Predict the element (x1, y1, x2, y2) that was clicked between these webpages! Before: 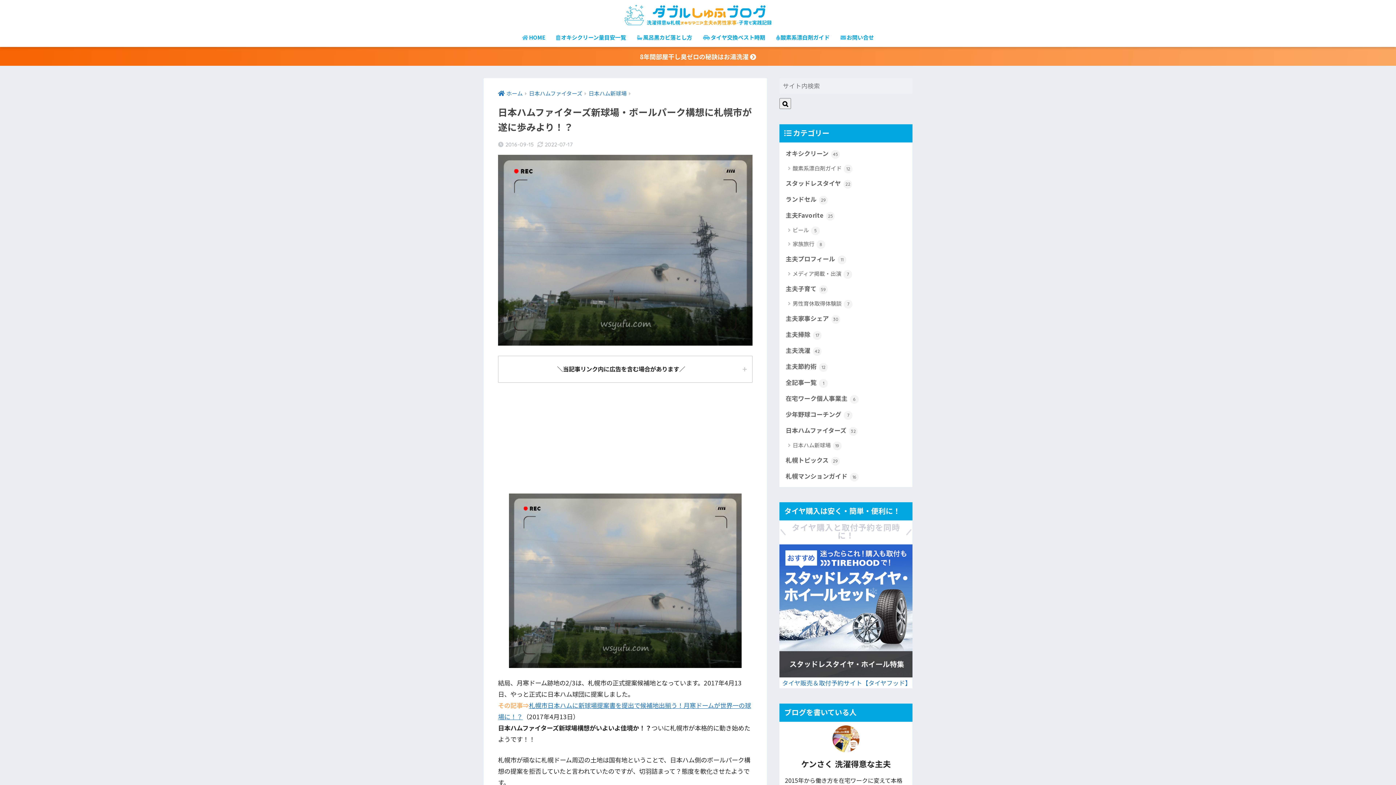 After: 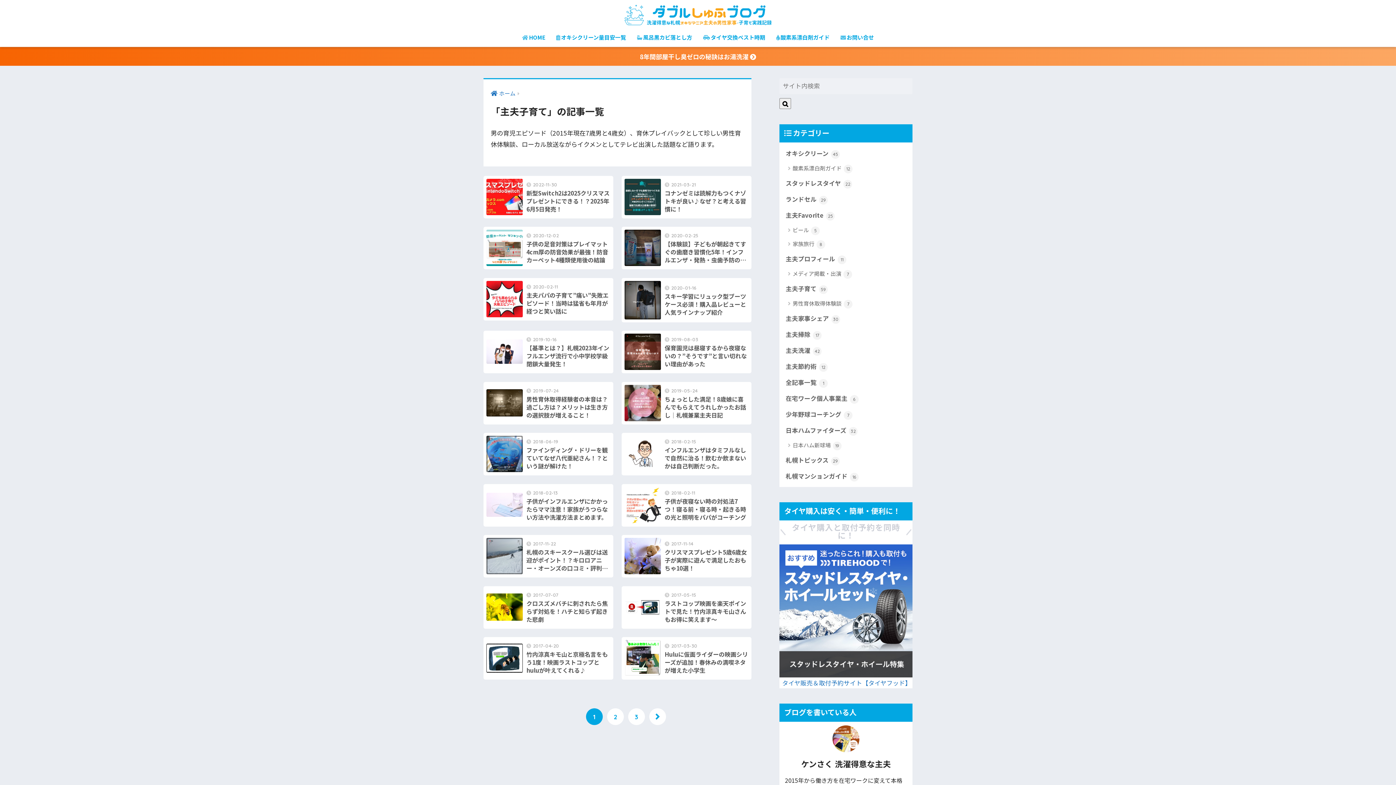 Action: label: 主夫子育て 59 bbox: (783, 280, 909, 296)